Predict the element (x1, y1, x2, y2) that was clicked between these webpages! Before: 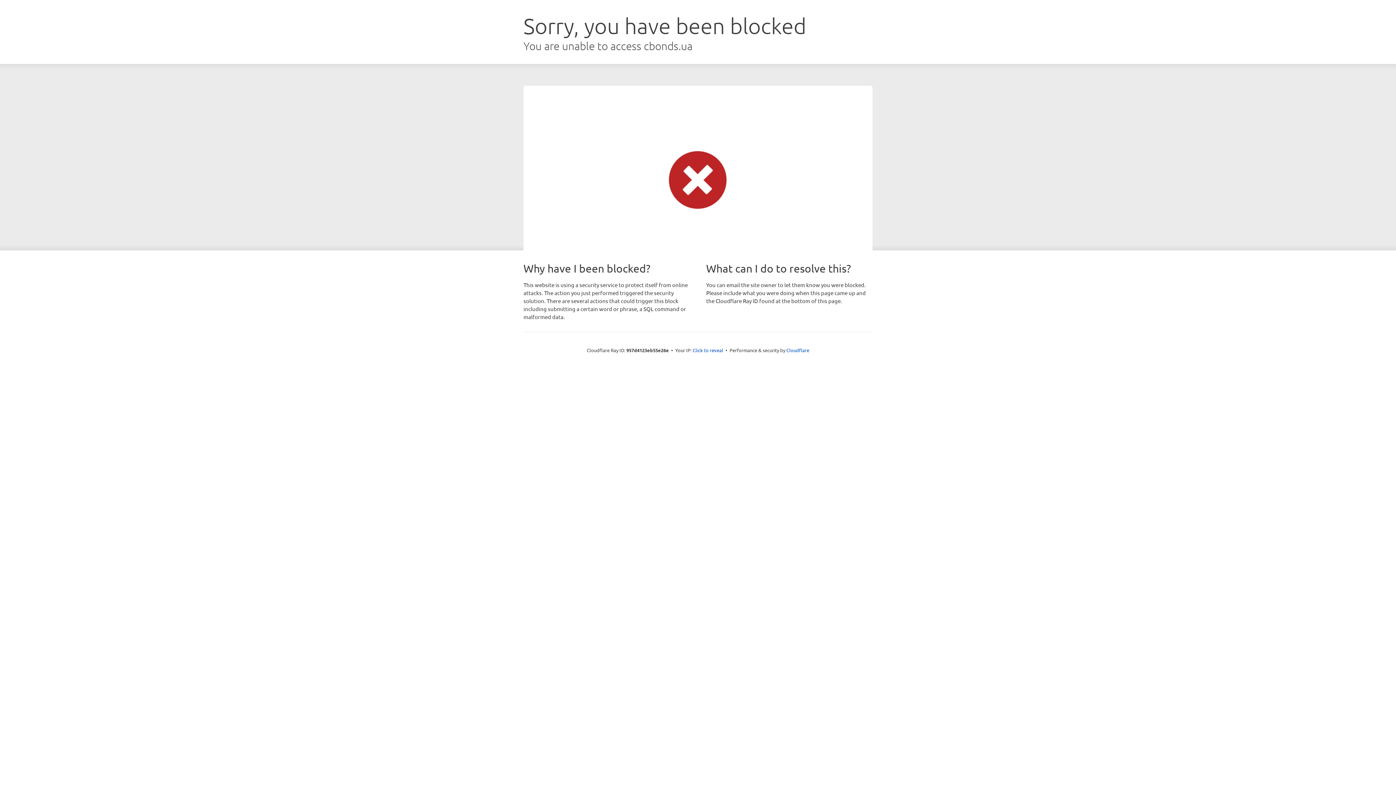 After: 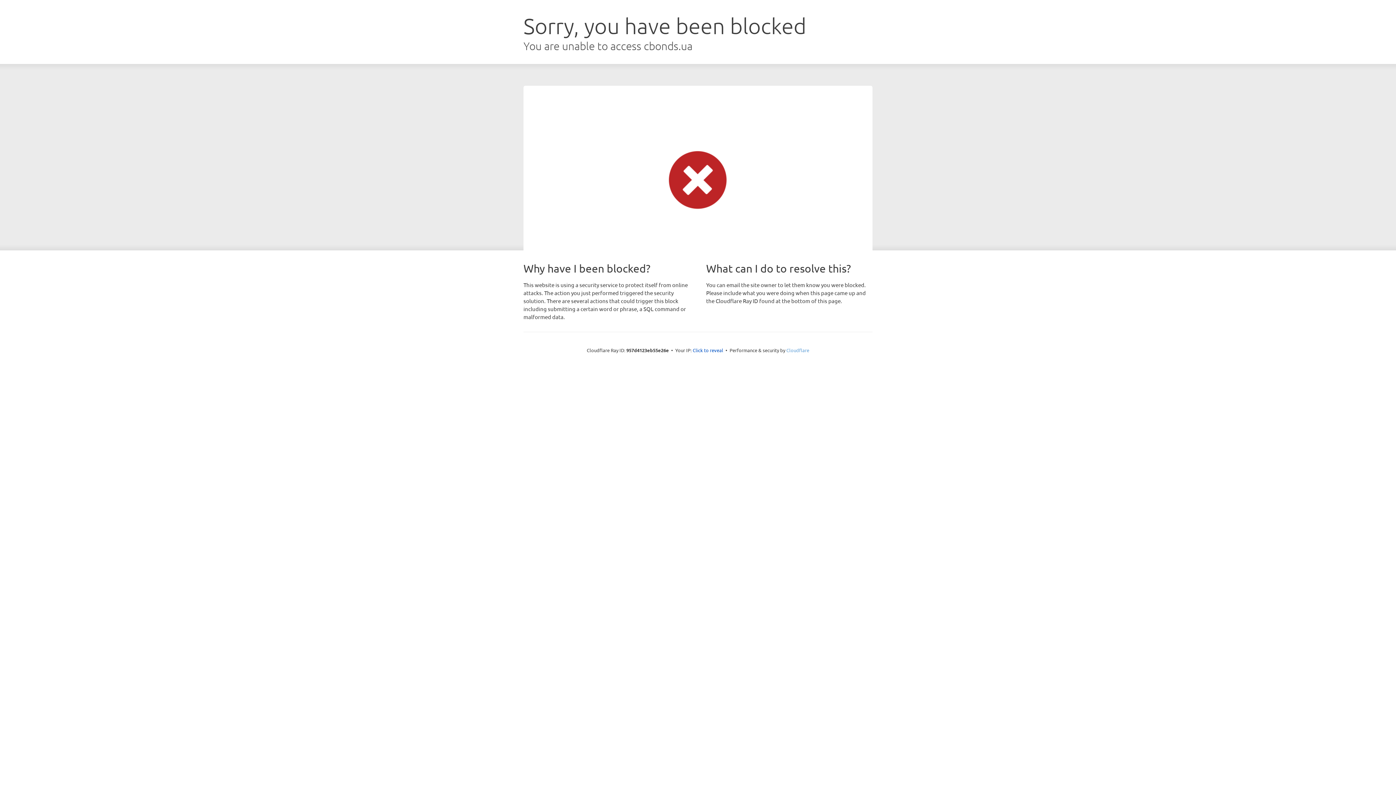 Action: label: Cloudflare bbox: (786, 347, 809, 353)